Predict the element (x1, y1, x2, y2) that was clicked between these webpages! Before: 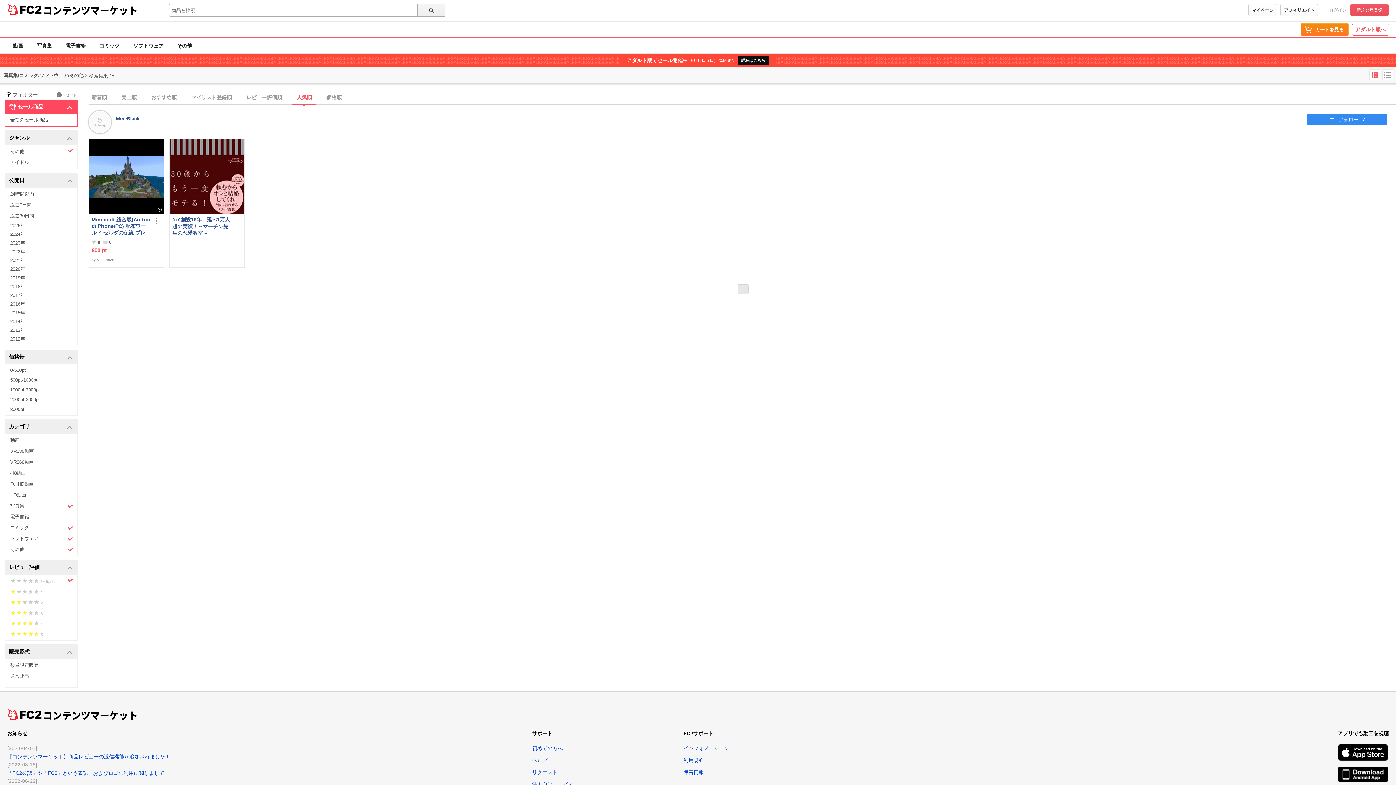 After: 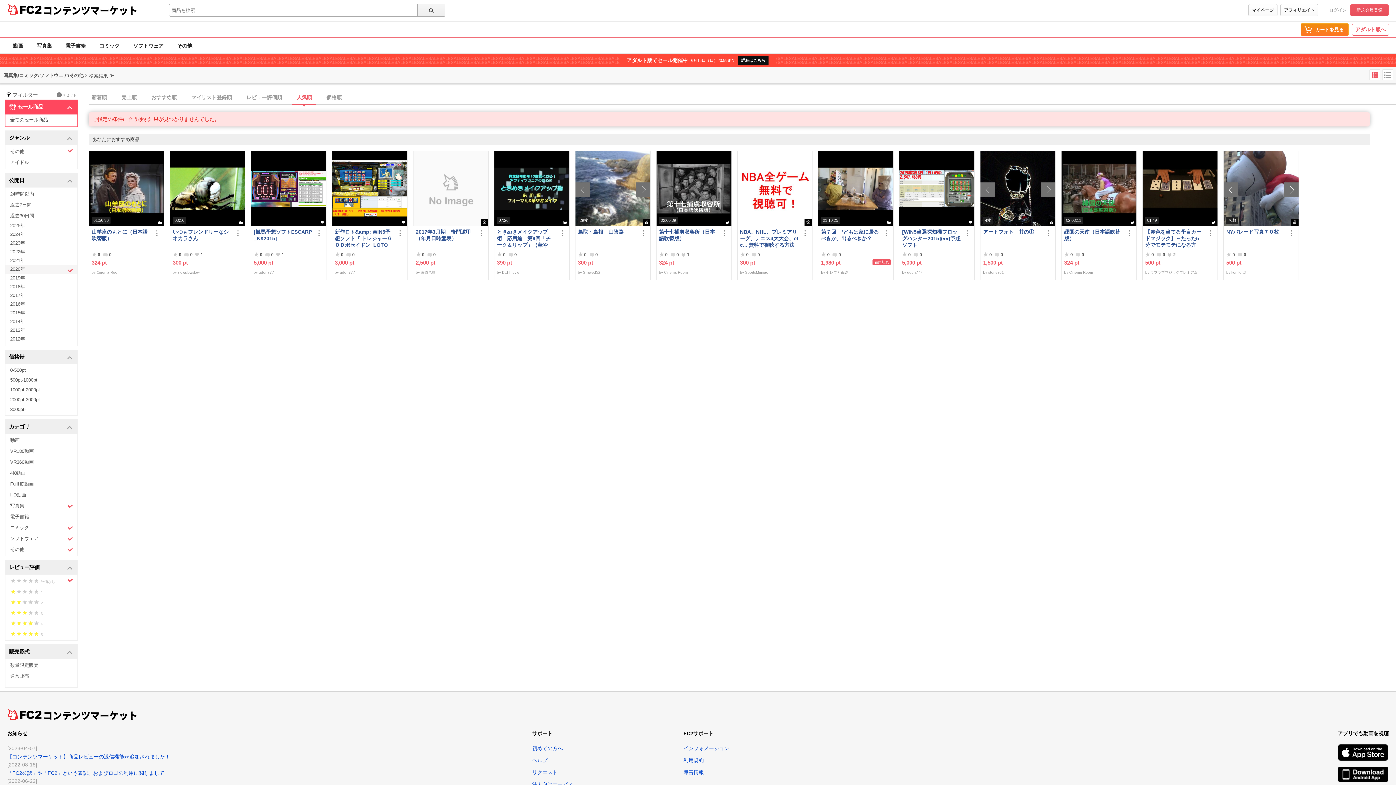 Action: label: 2020年 bbox: (5, 265, 77, 273)